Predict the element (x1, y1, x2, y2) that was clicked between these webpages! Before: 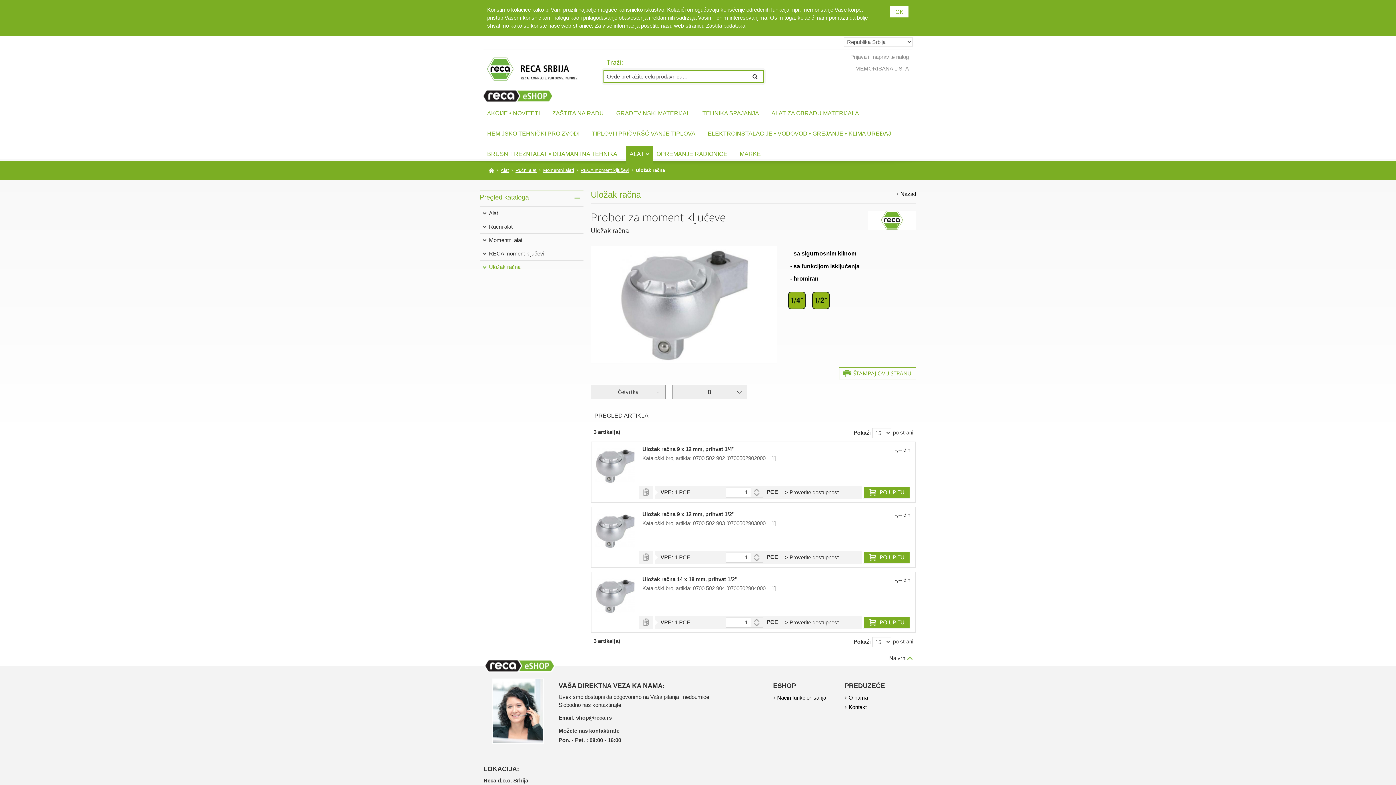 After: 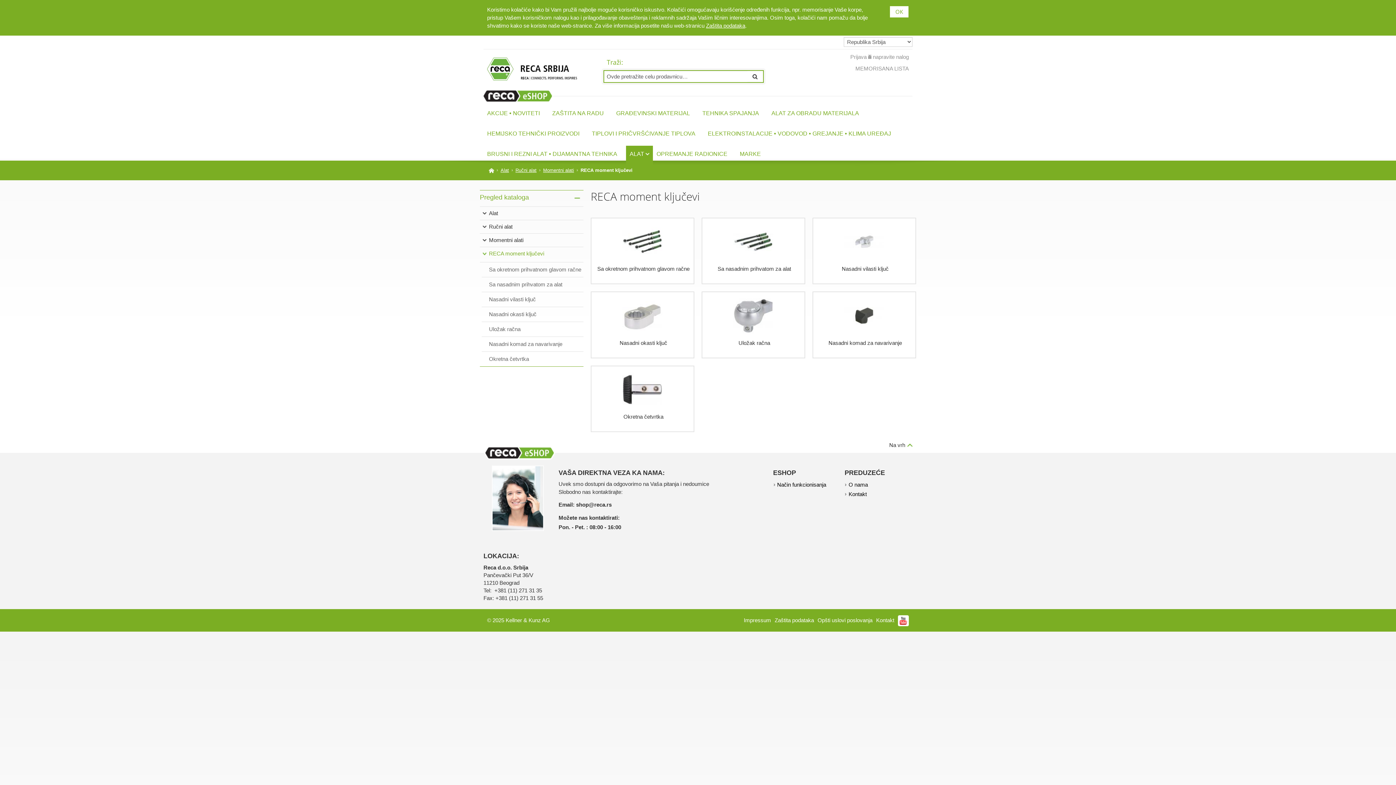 Action: label: RECA moment ključevi bbox: (576, 167, 629, 172)